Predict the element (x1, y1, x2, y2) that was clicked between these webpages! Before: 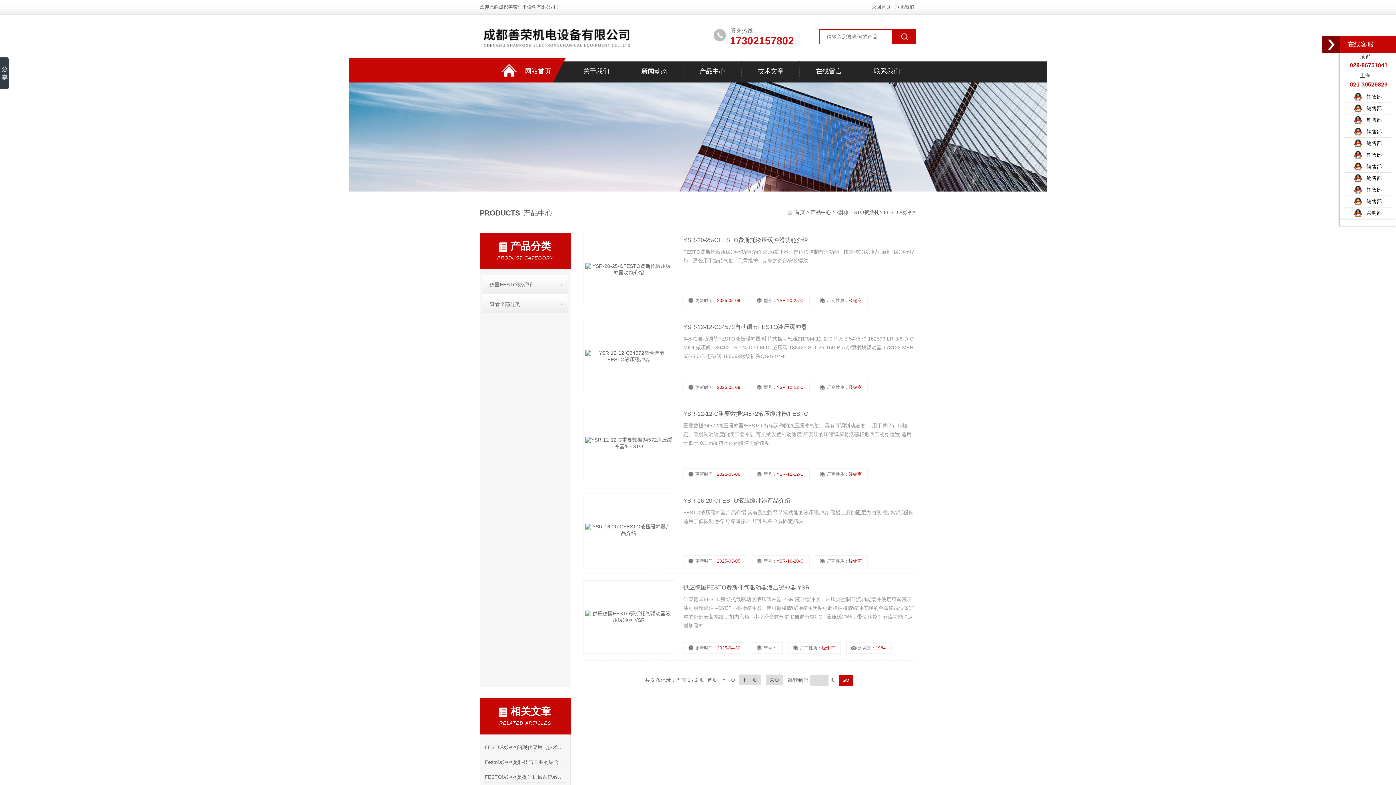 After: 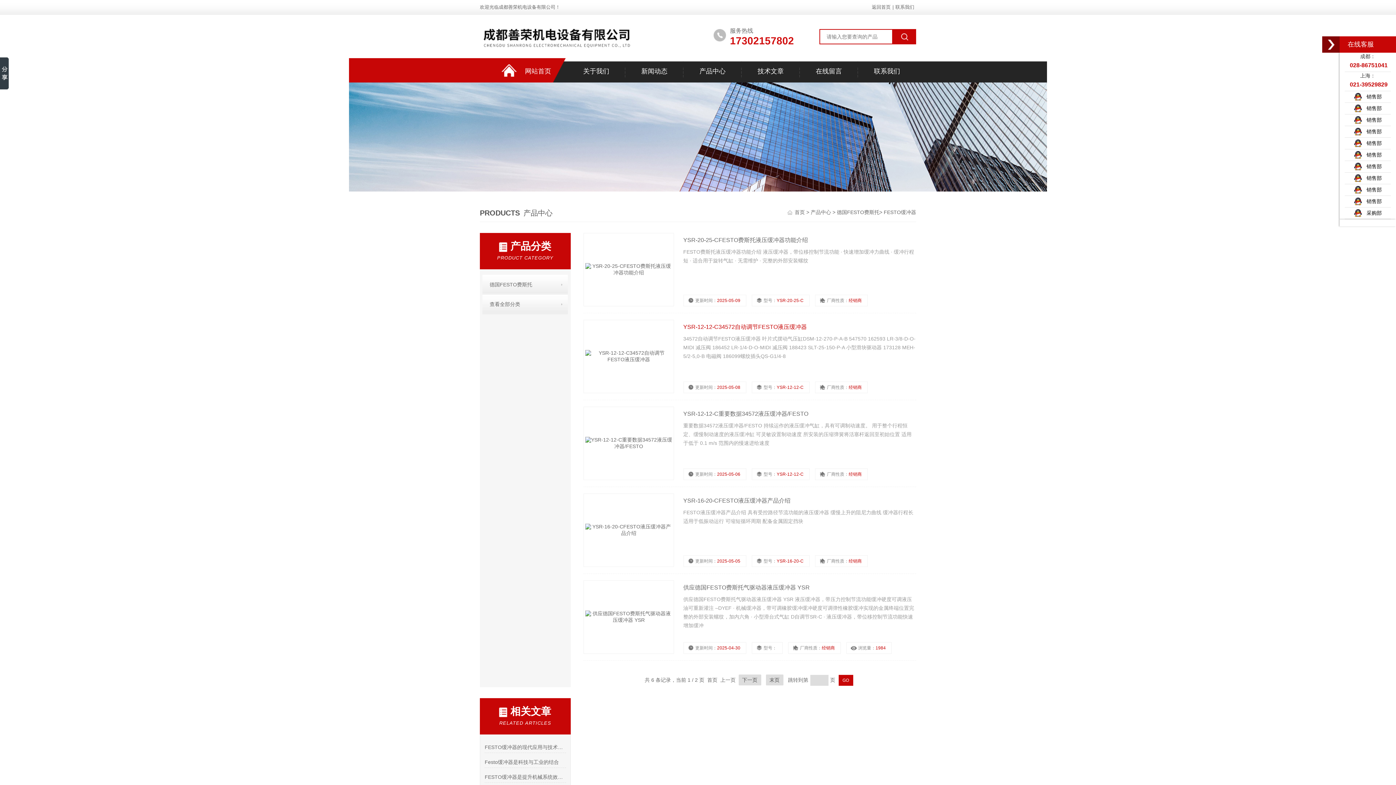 Action: label: YSR-12-12-C34572自动调节FESTO液压缓冲器 bbox: (683, 320, 916, 334)